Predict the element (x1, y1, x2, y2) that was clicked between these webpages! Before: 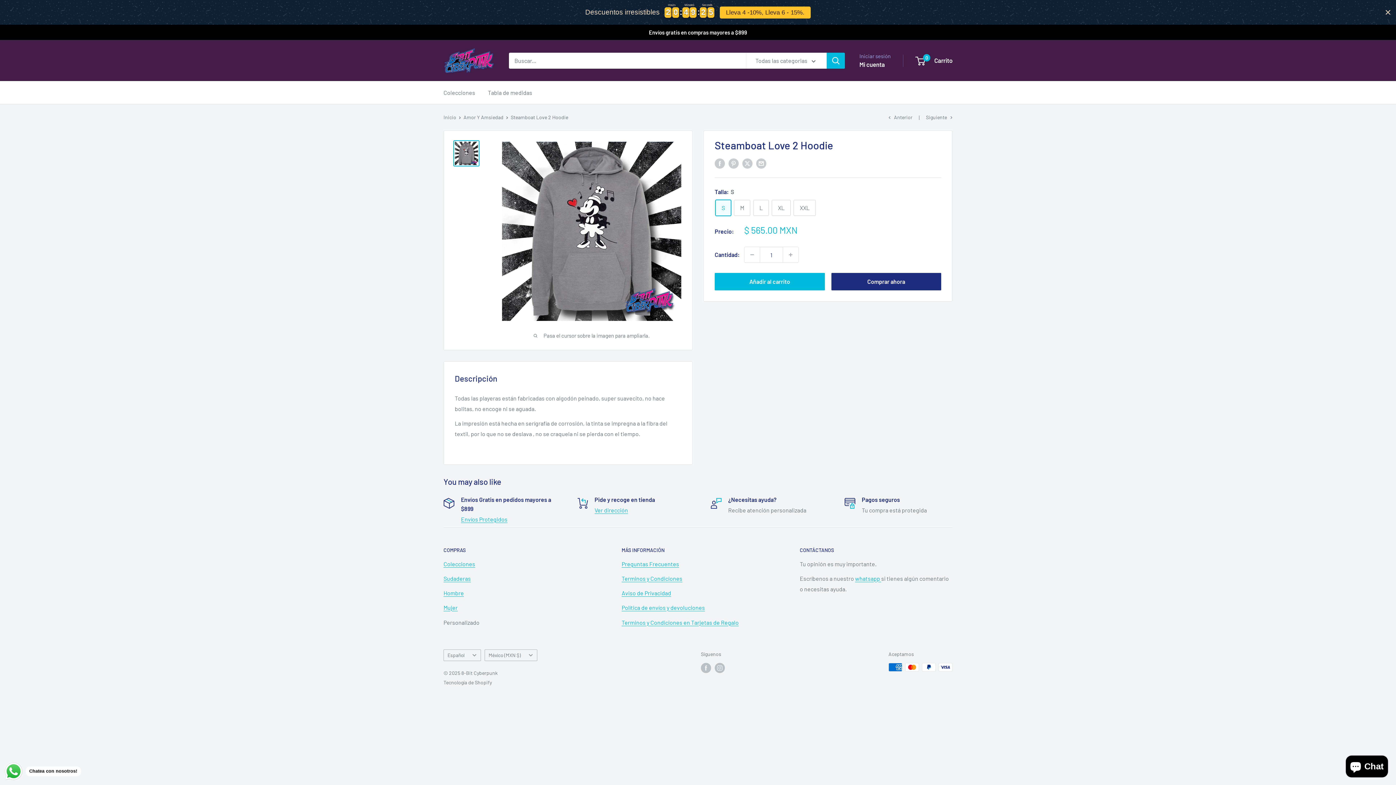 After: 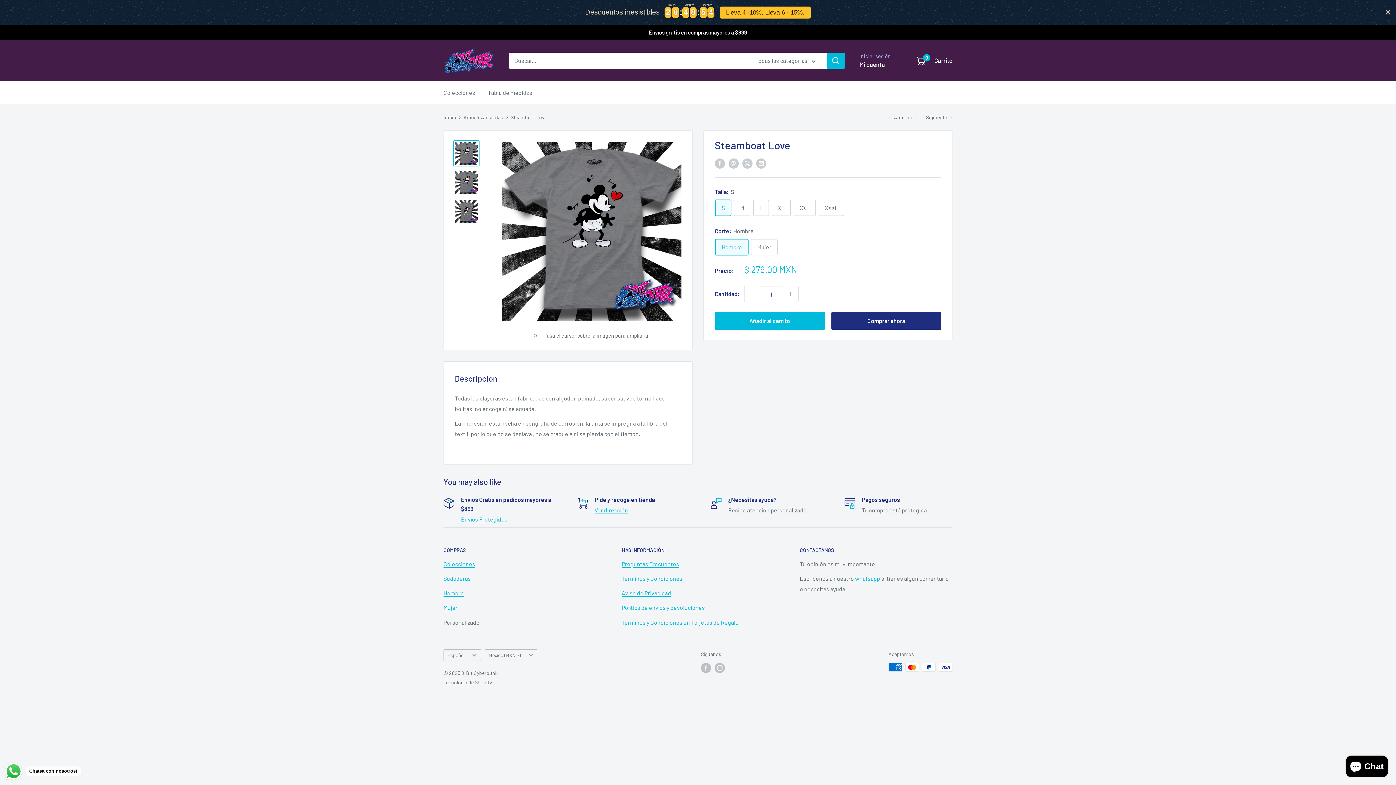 Action: label: Siguiente bbox: (926, 114, 952, 120)